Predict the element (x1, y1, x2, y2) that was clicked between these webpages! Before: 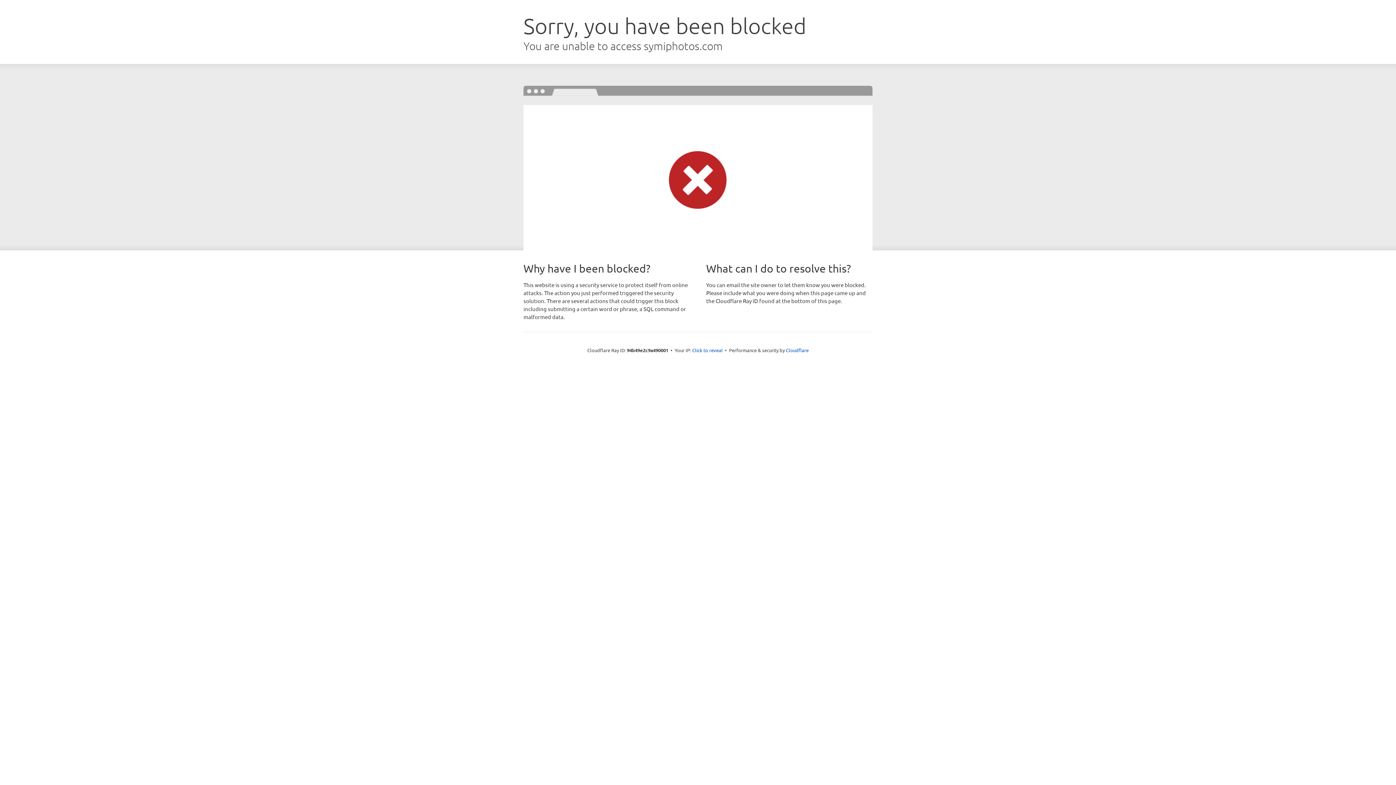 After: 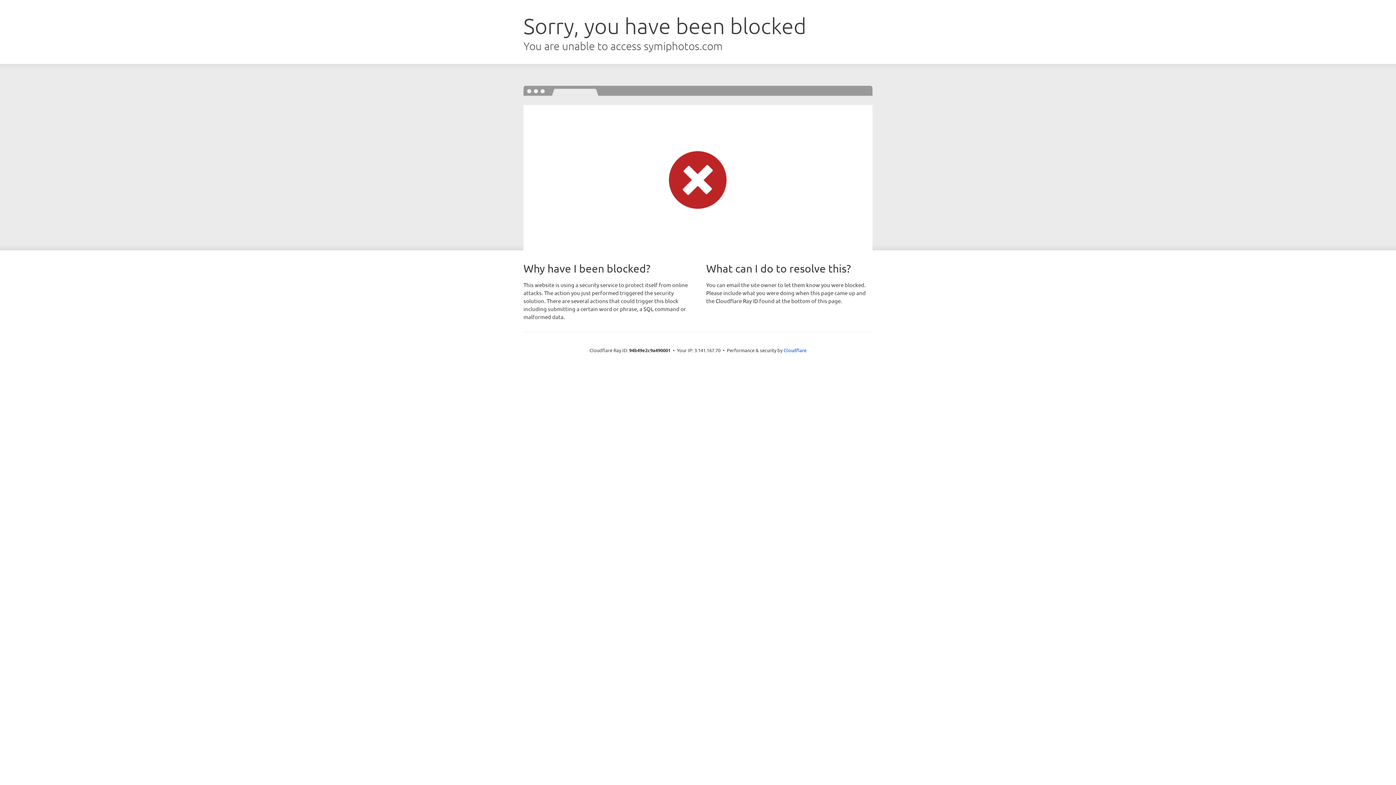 Action: bbox: (692, 346, 722, 353) label: Click to reveal